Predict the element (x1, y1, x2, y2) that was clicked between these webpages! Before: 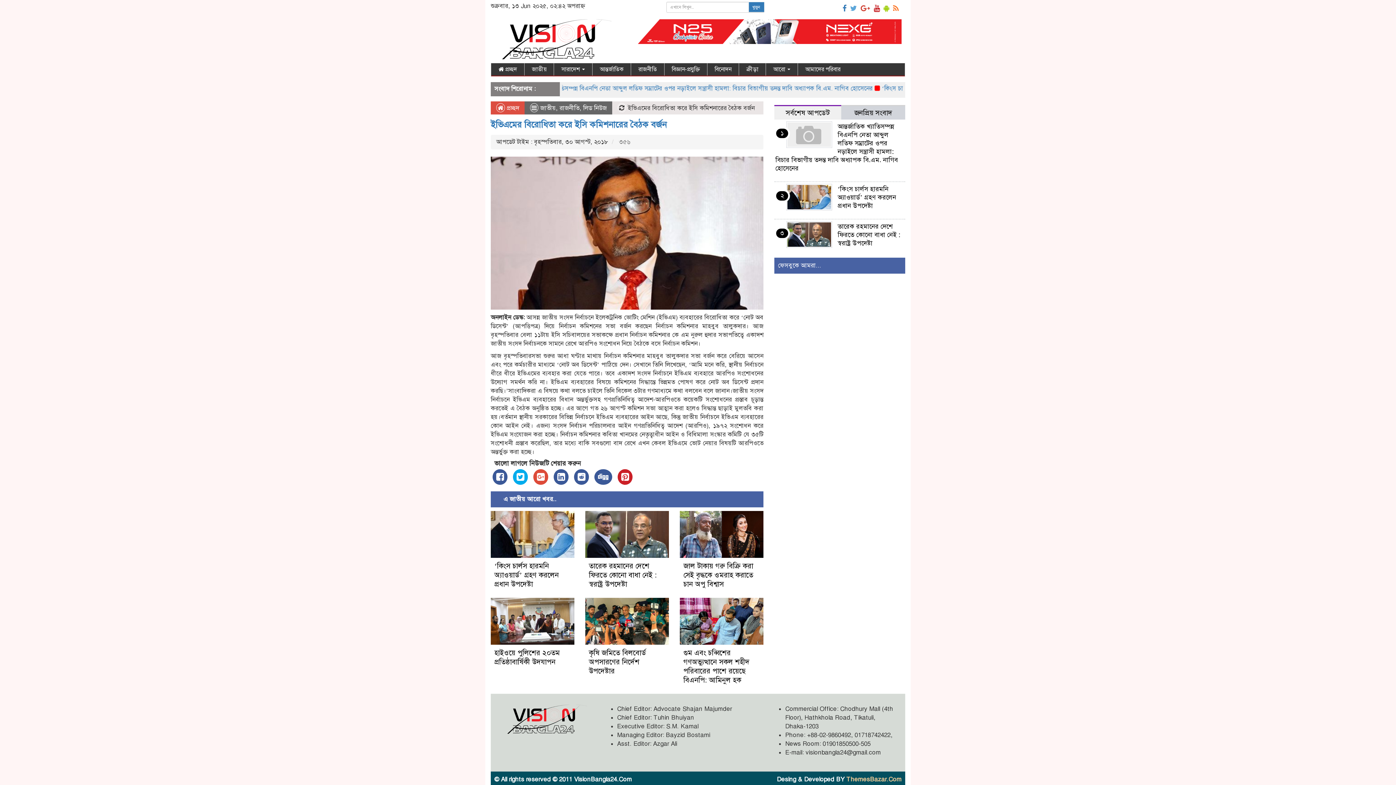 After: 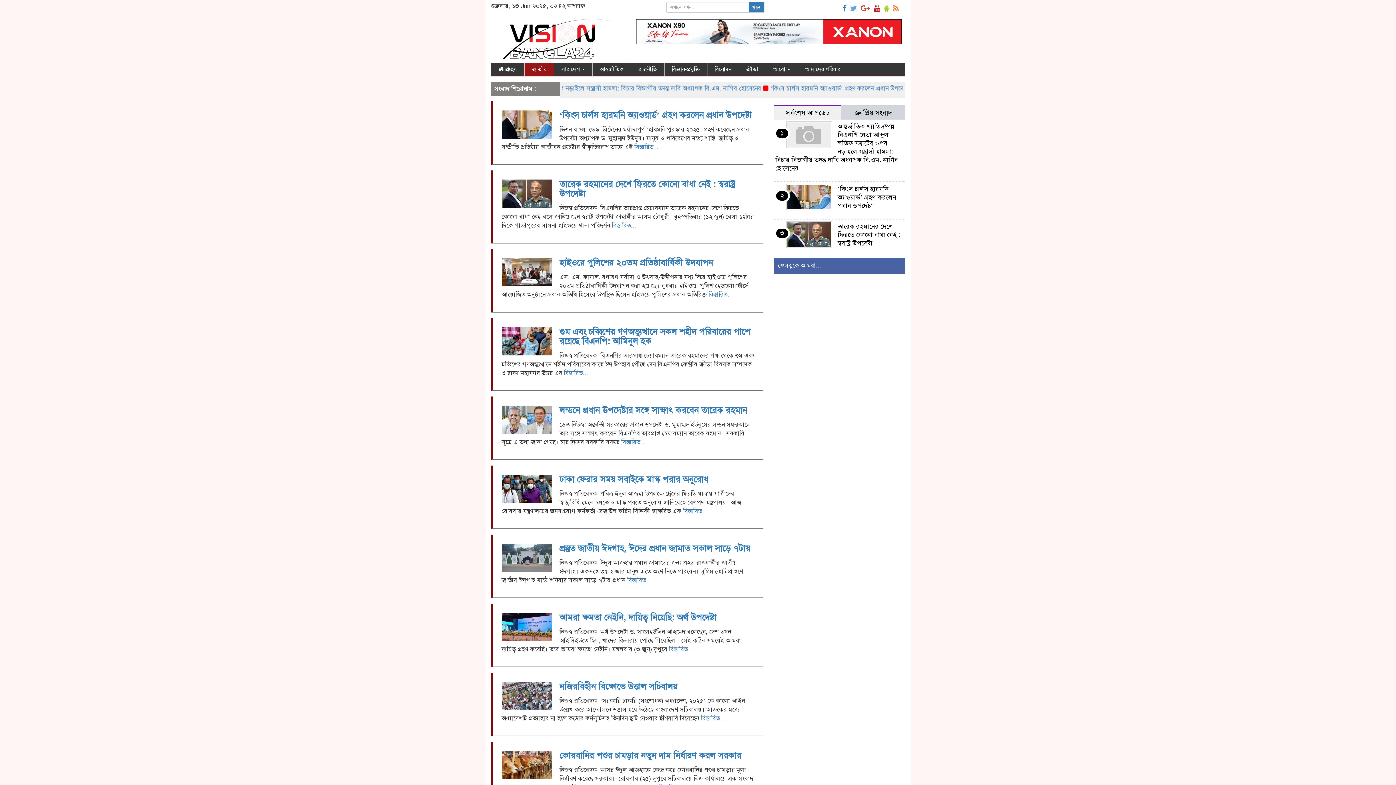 Action: bbox: (524, 63, 553, 75) label: জাতীয়